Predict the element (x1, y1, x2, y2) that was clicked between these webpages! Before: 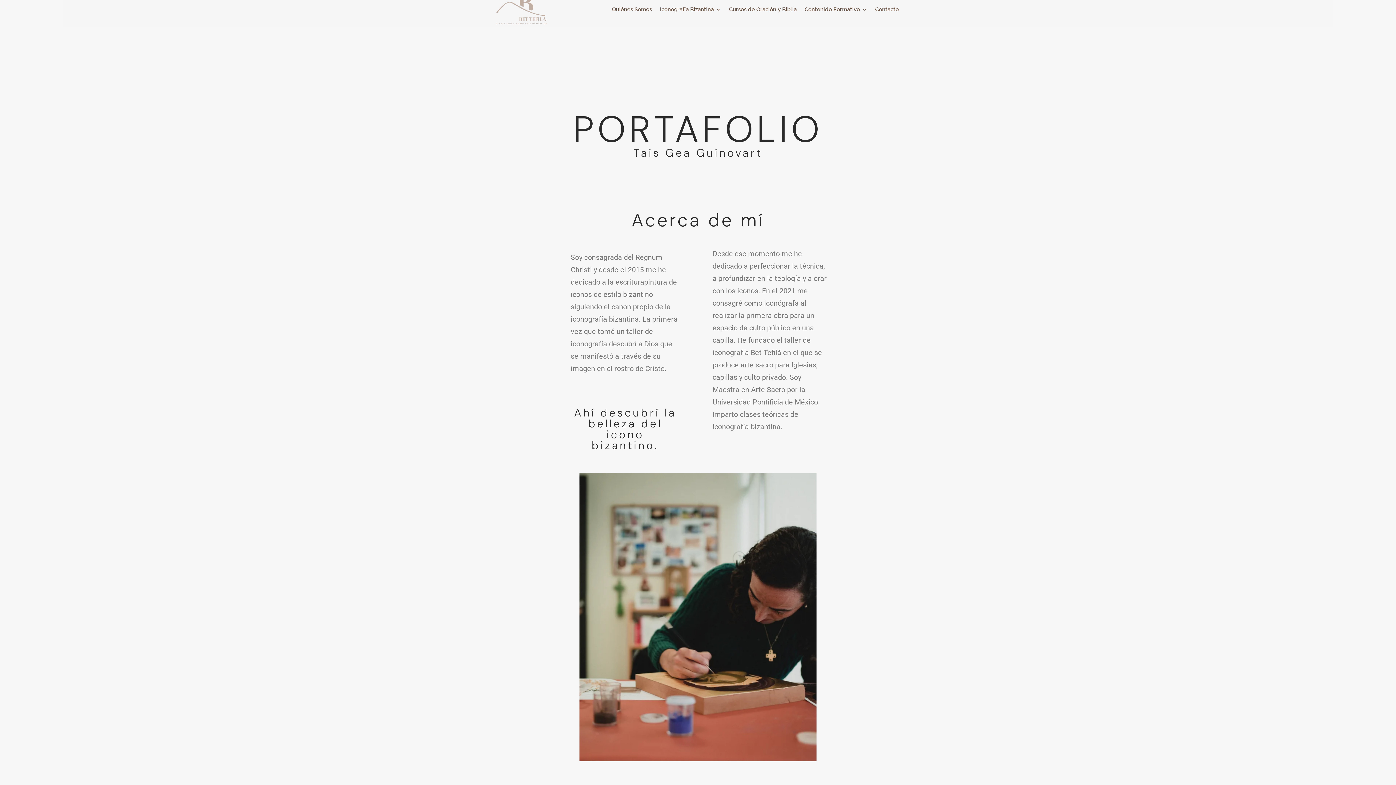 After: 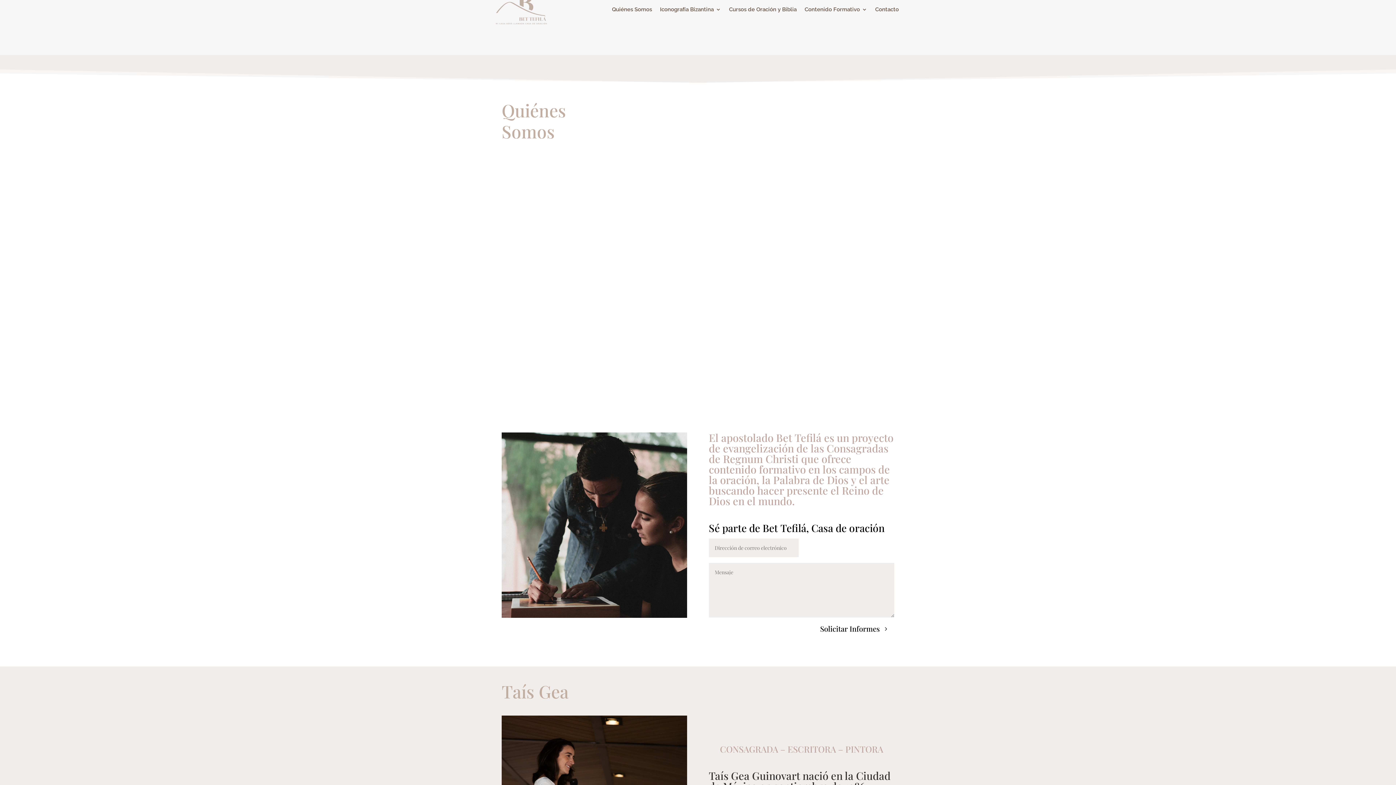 Action: bbox: (612, -8, 652, 27) label: Quiénes Somos